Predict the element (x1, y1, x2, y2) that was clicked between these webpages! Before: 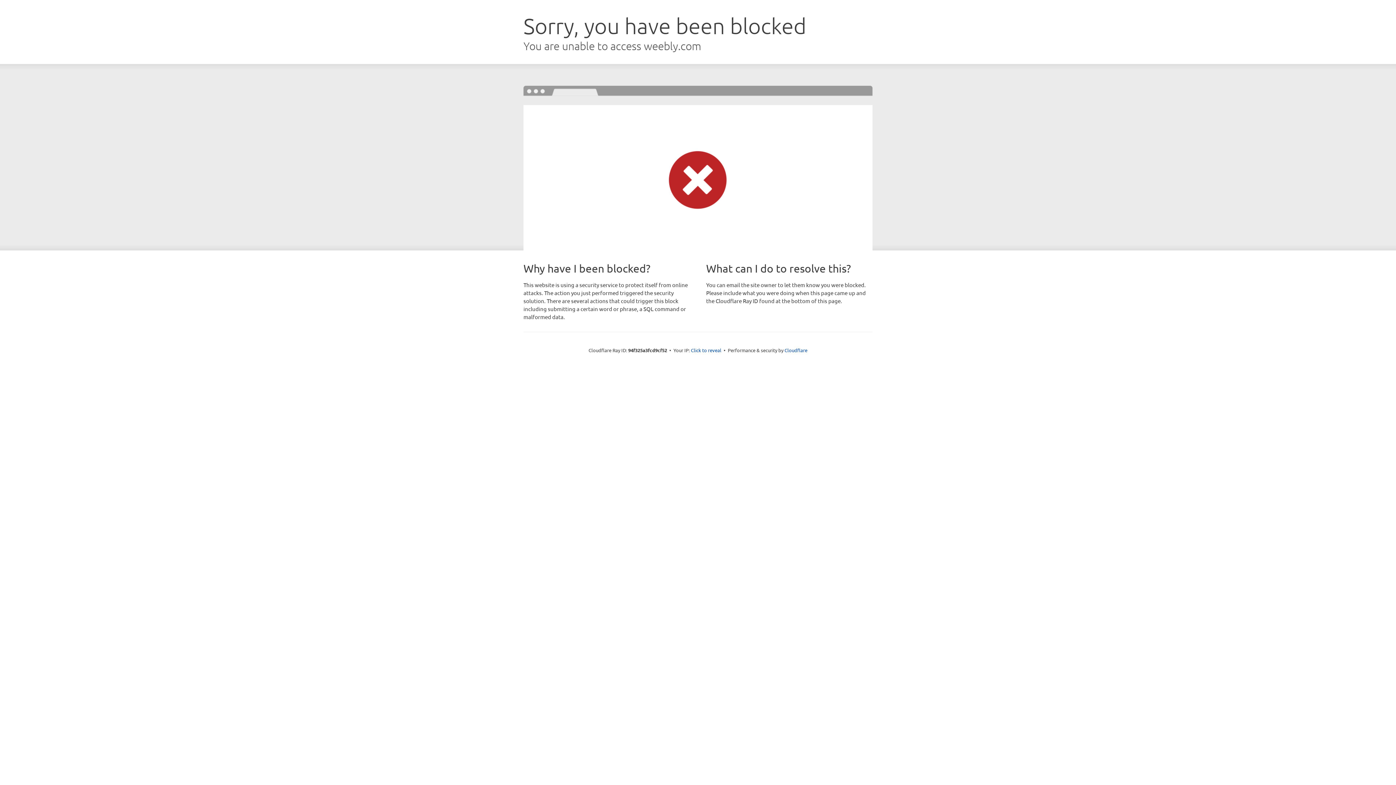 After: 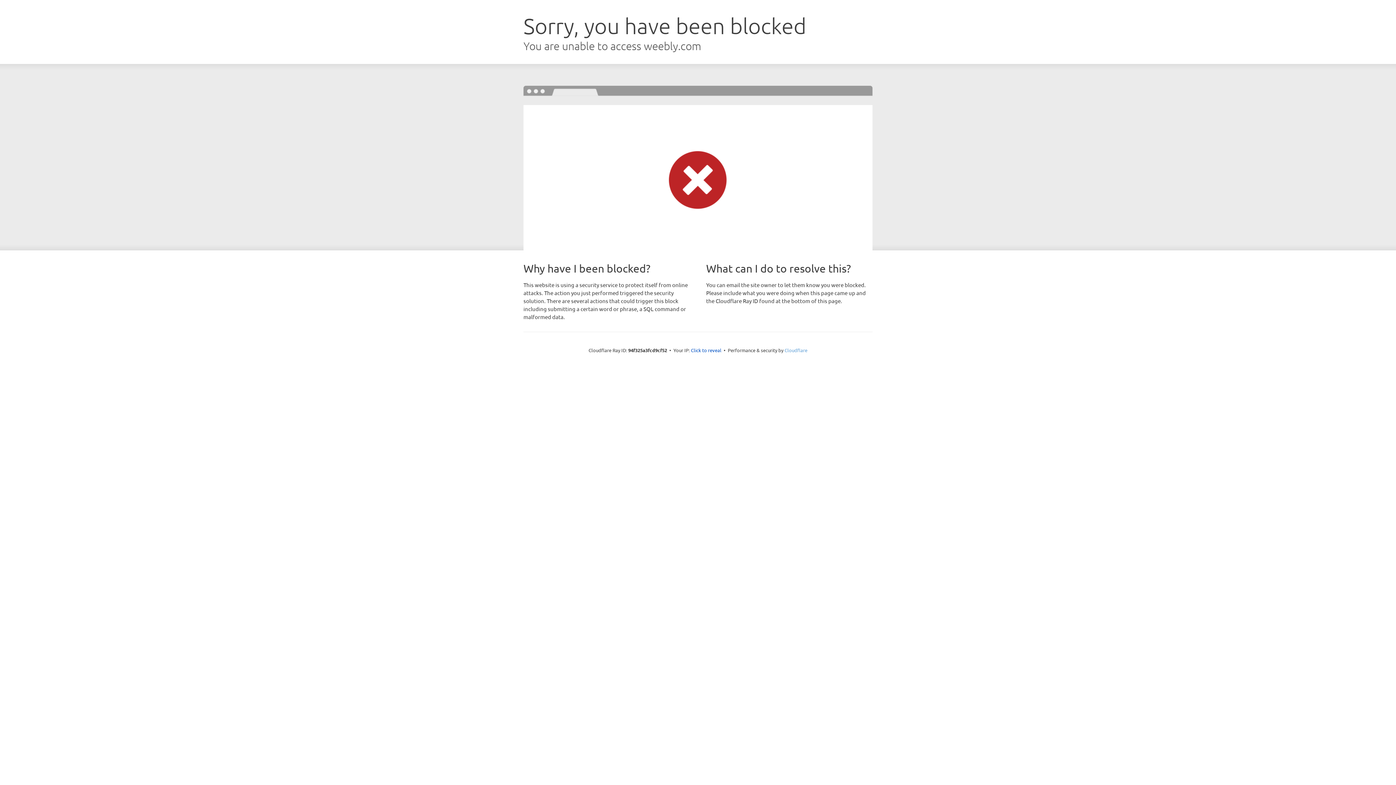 Action: label: Cloudflare bbox: (784, 347, 807, 353)